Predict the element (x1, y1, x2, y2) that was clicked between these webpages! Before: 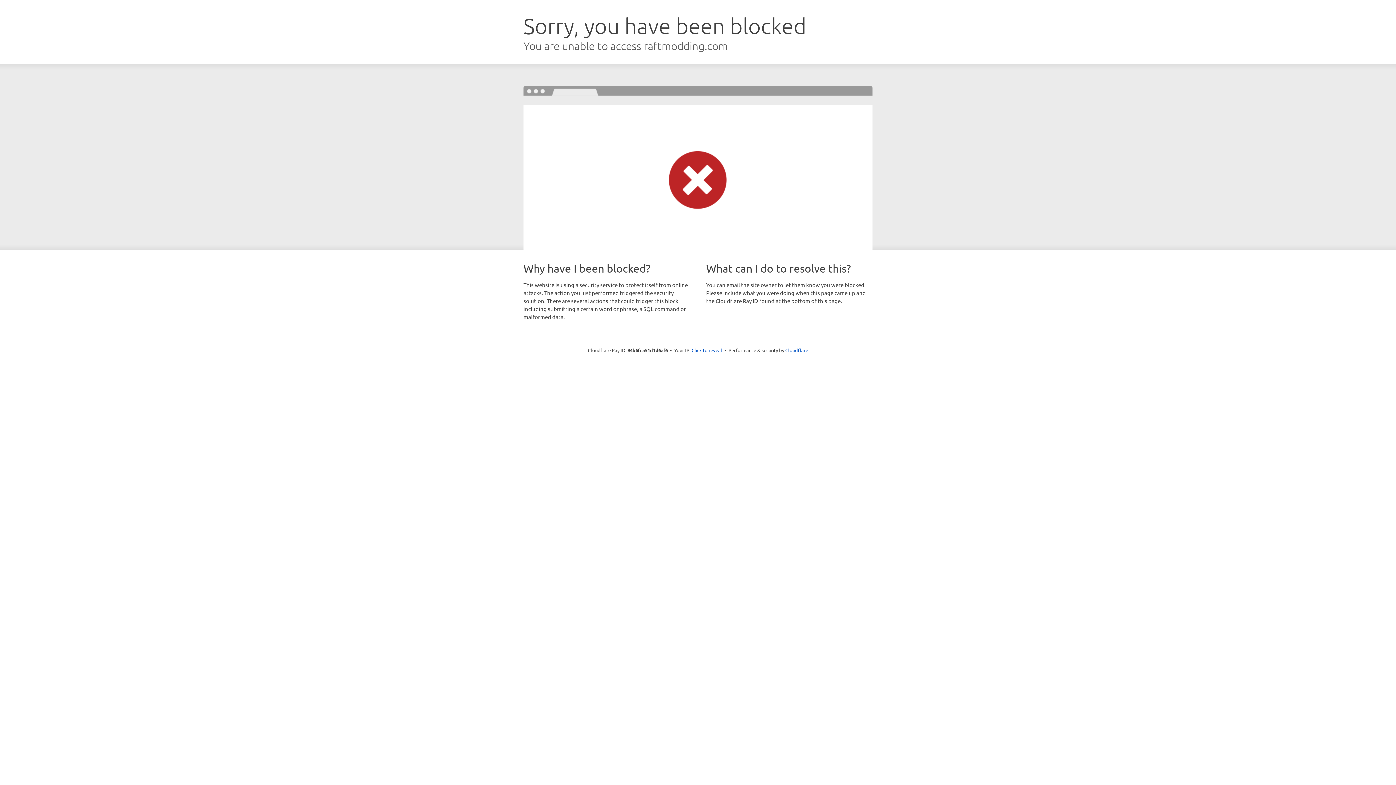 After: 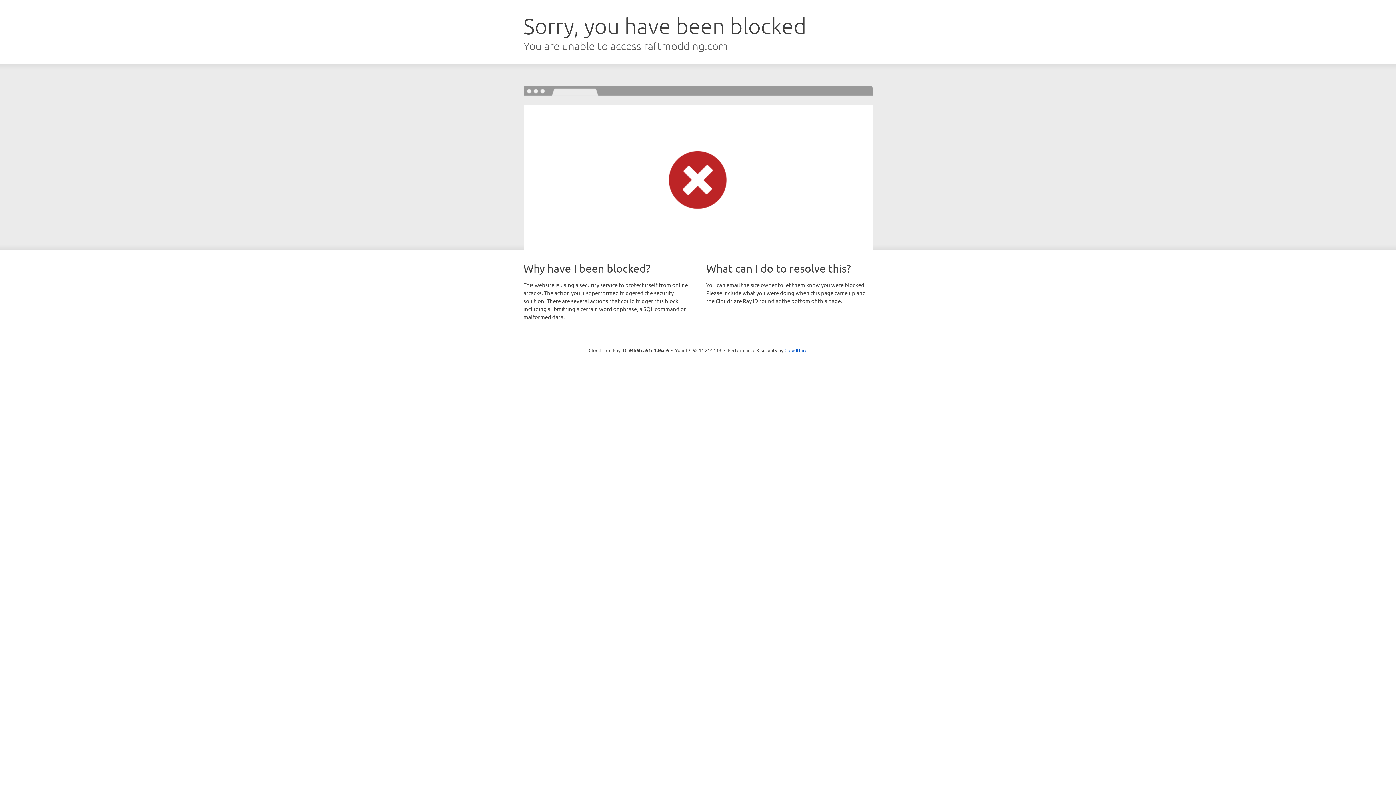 Action: bbox: (691, 346, 722, 353) label: Click to reveal